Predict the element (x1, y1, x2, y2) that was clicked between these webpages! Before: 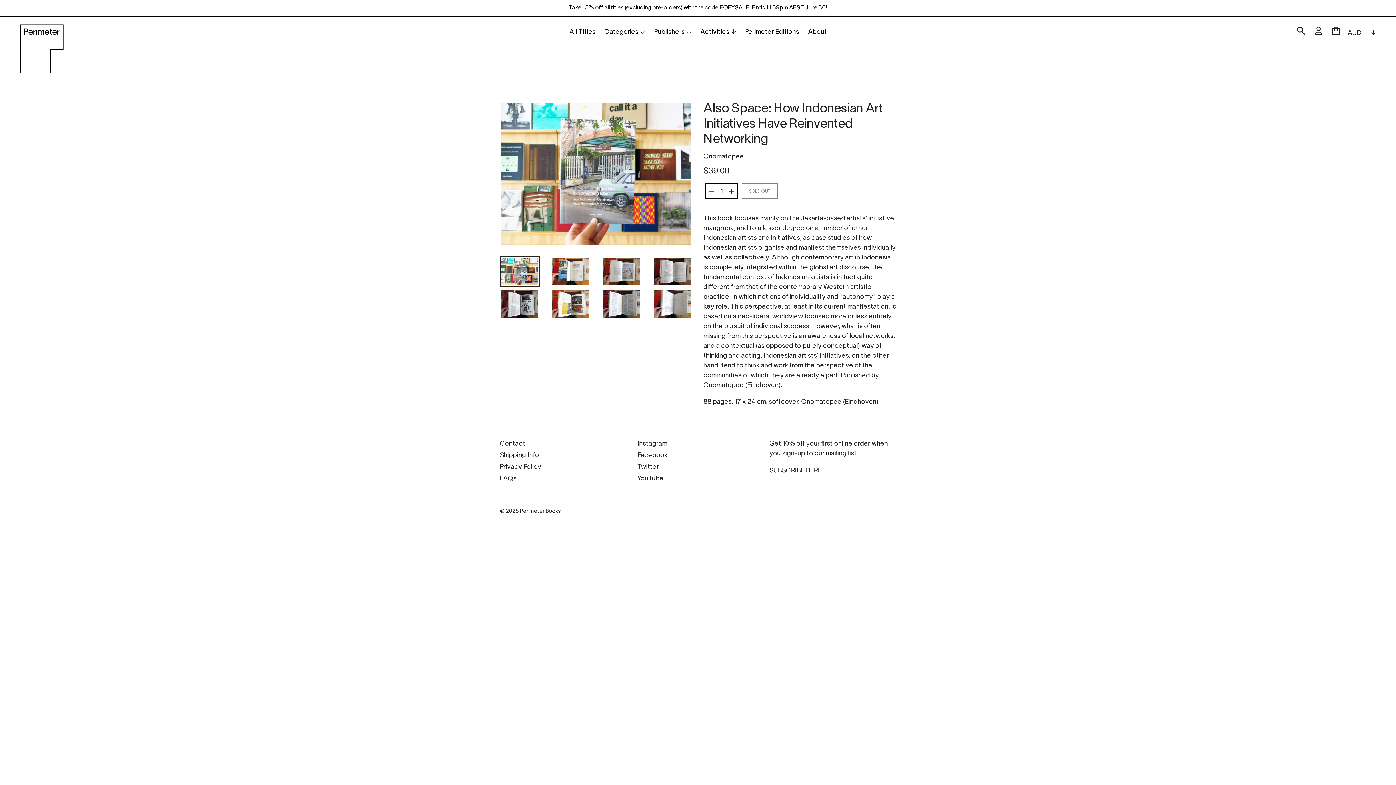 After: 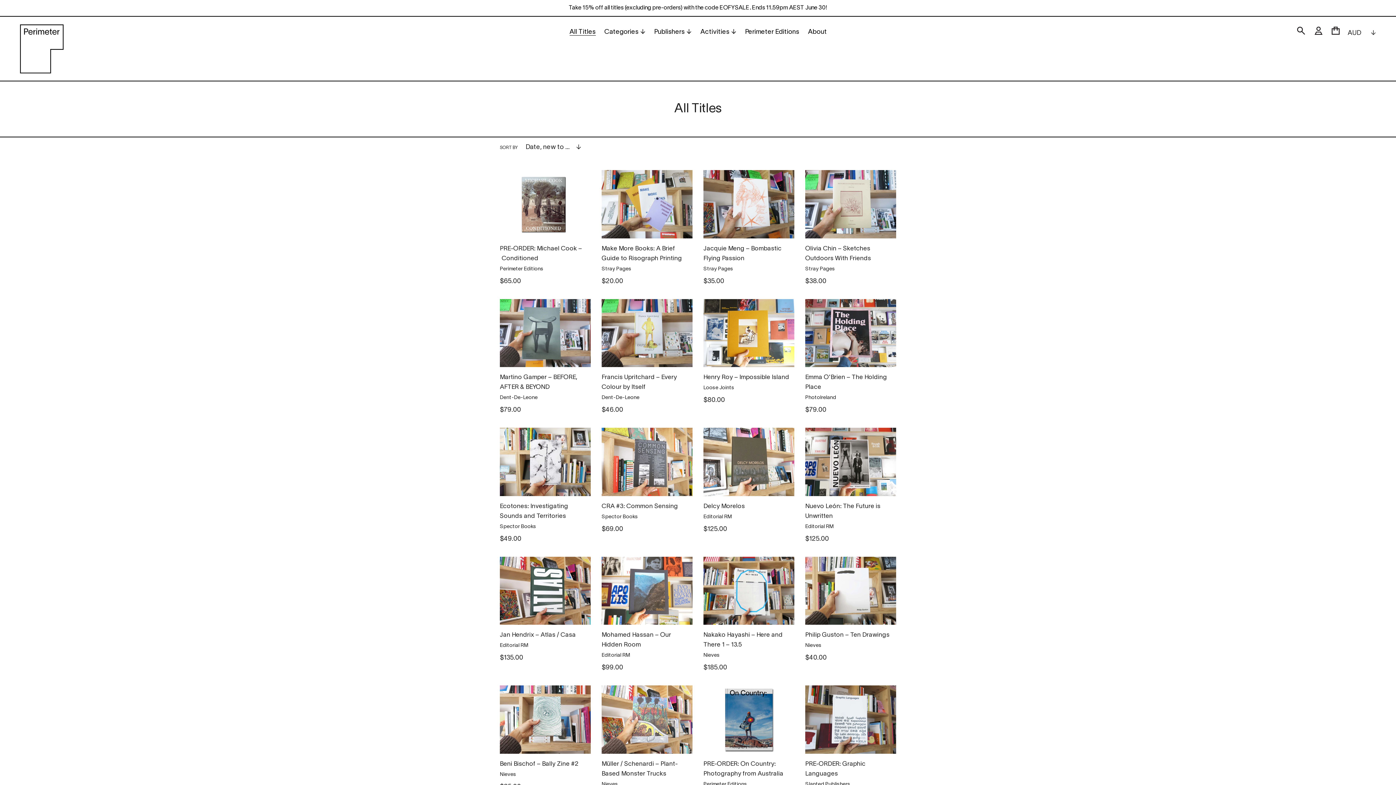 Action: label: All Titles bbox: (566, 26, 599, 38)